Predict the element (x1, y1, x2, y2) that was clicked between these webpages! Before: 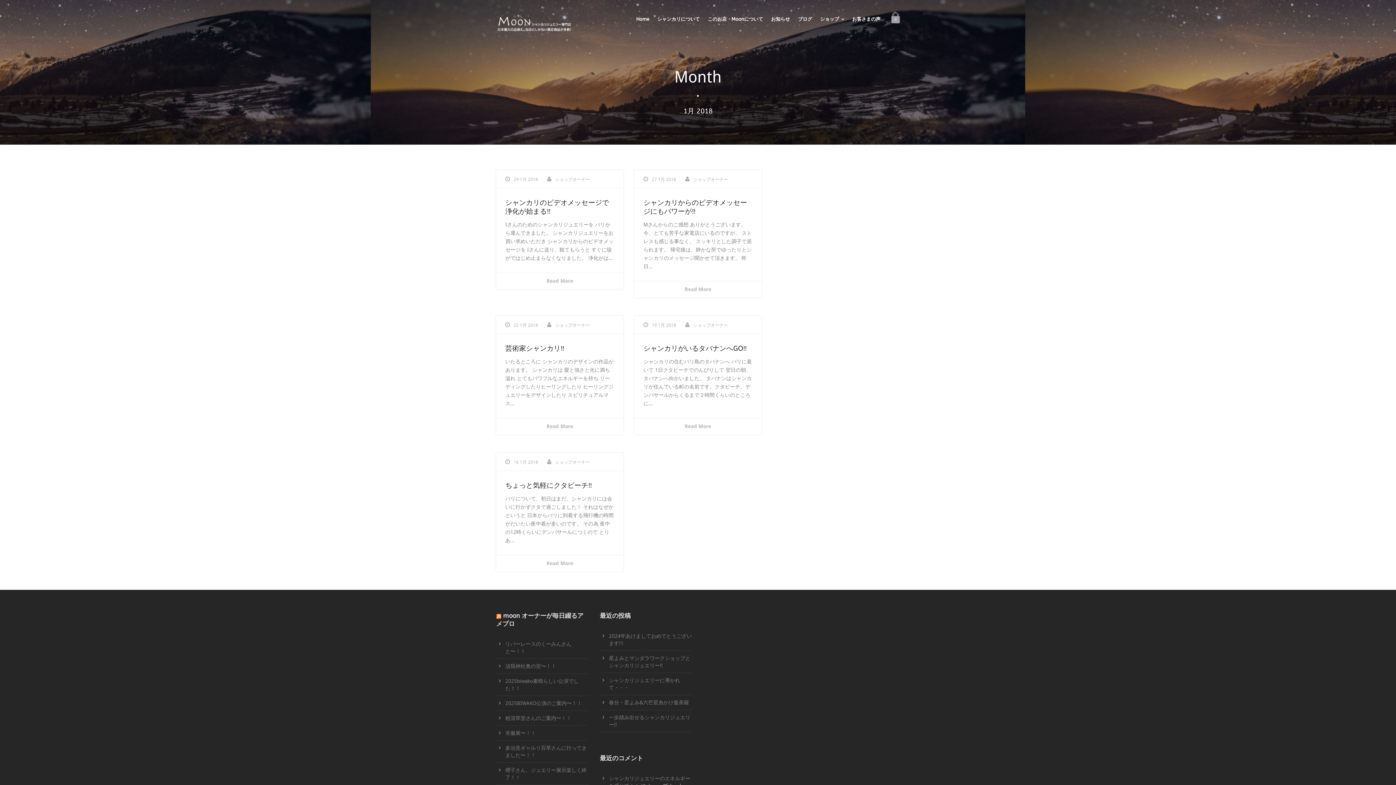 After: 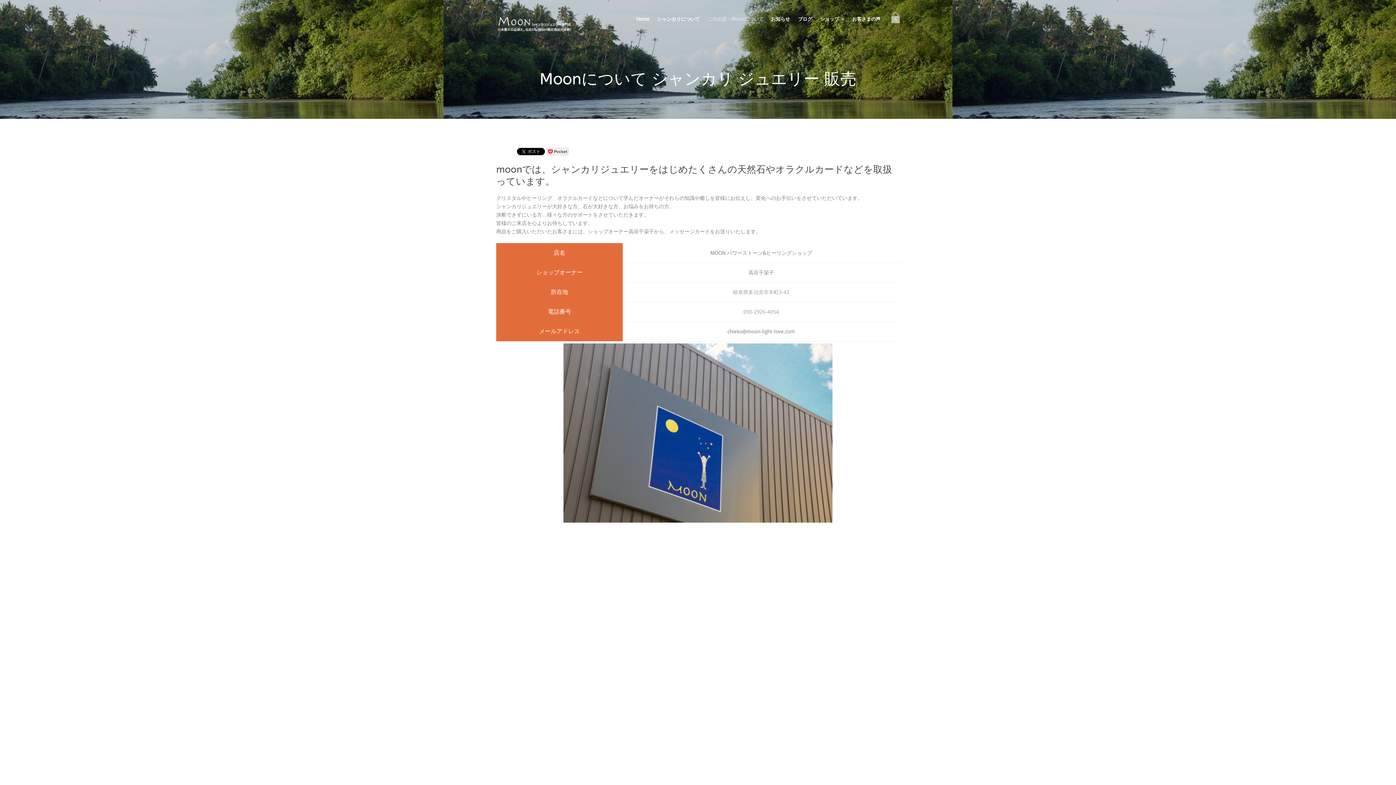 Action: label: このお店・Moonについて bbox: (700, 15, 763, 34)